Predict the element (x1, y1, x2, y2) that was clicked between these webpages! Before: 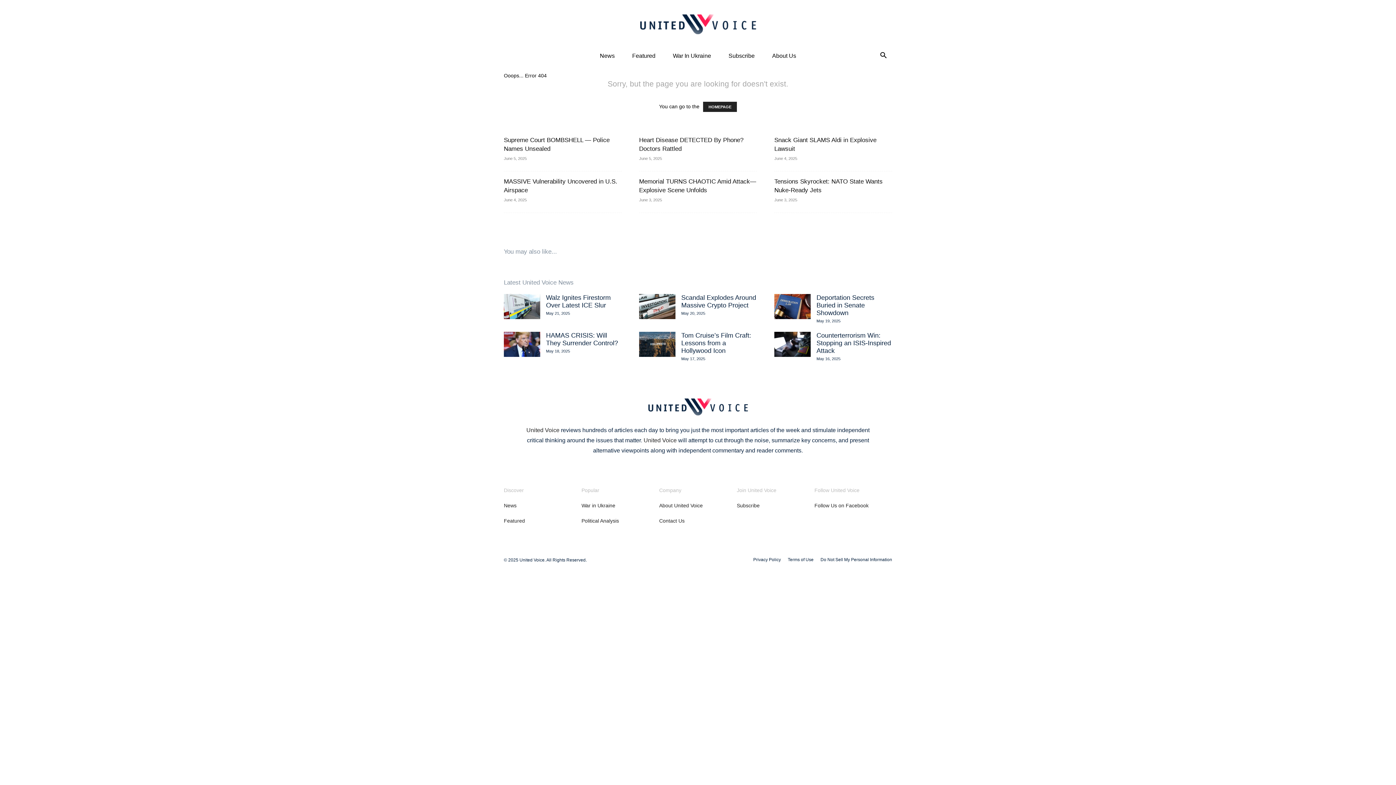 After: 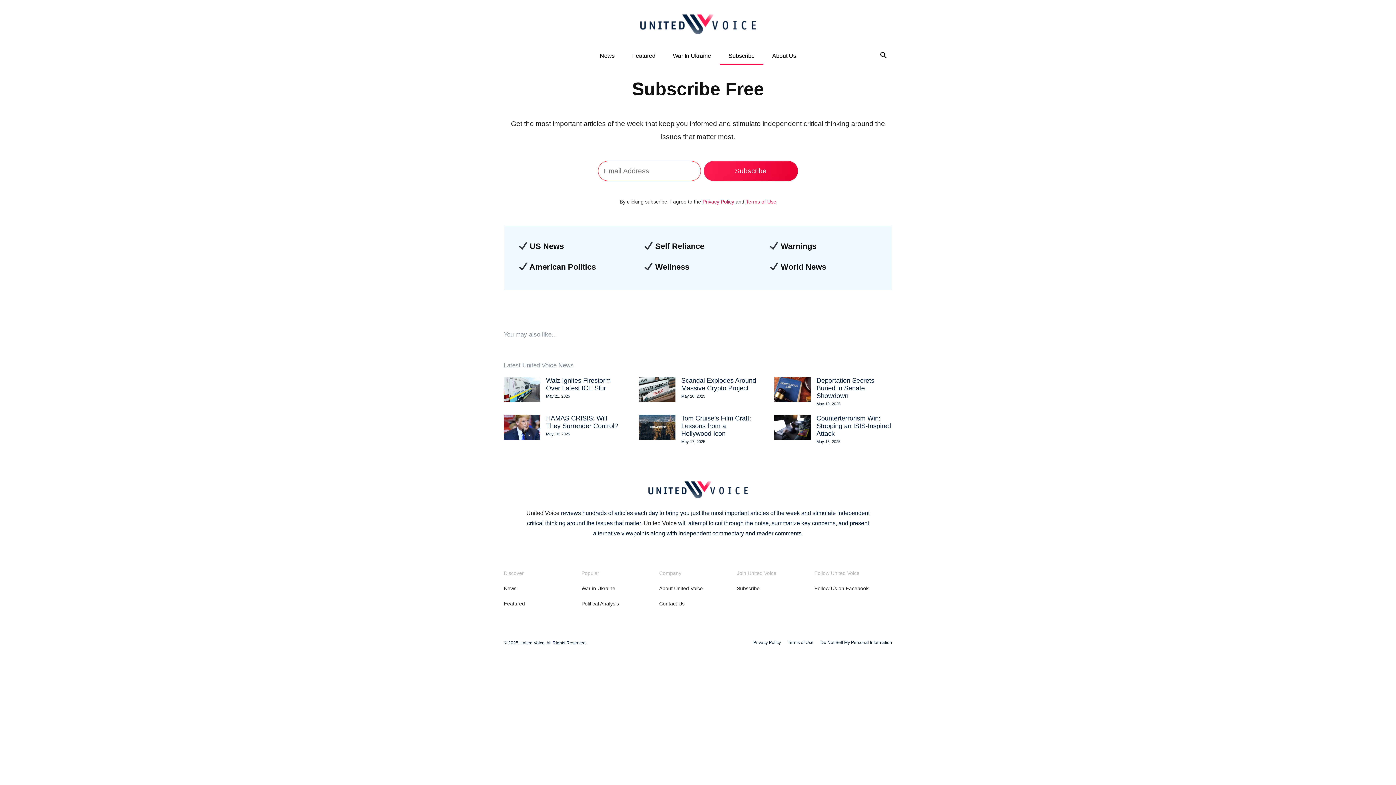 Action: bbox: (720, 47, 763, 64) label: Subscribe